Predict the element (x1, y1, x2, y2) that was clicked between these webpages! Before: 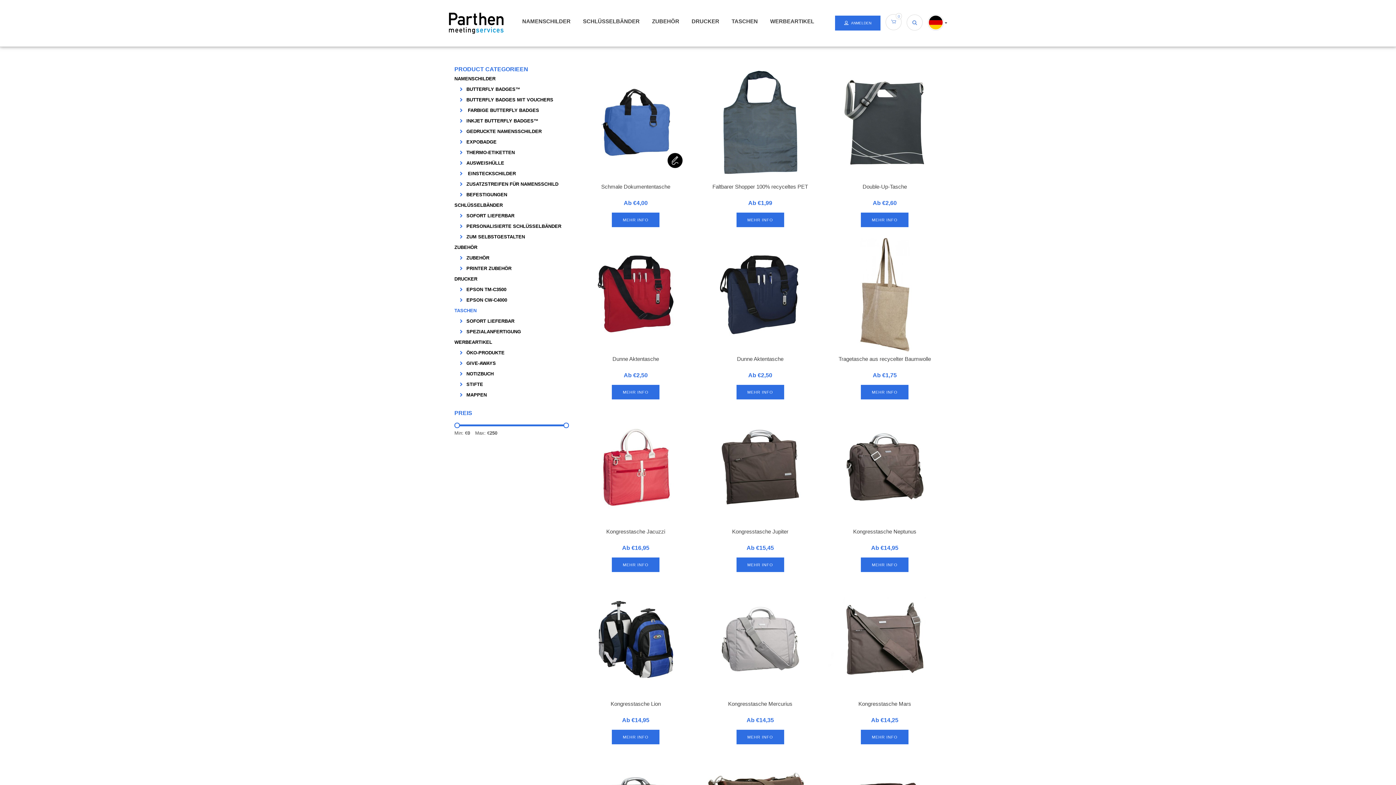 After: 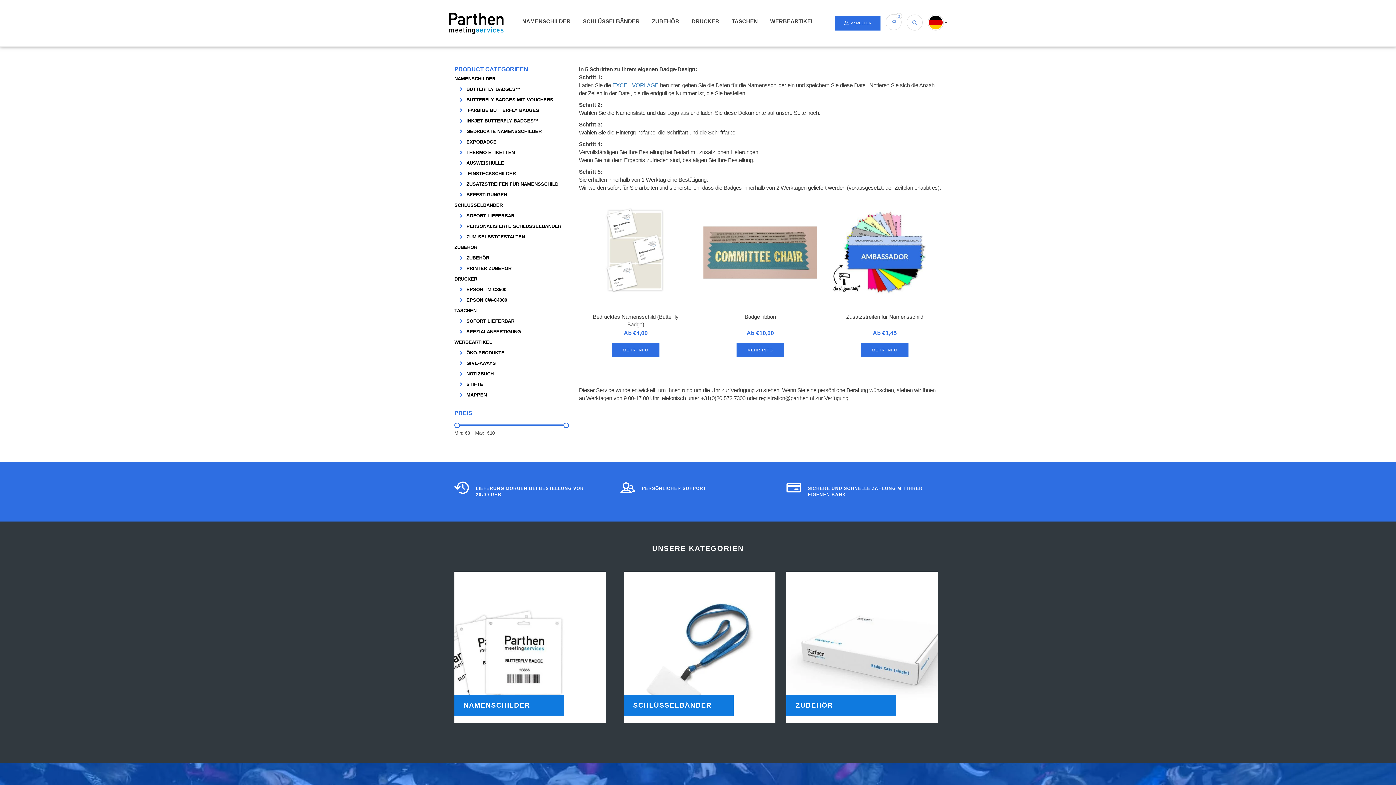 Action: bbox: (466, 128, 541, 134) label: GEDRUCKTE NAMENSSCHILDER